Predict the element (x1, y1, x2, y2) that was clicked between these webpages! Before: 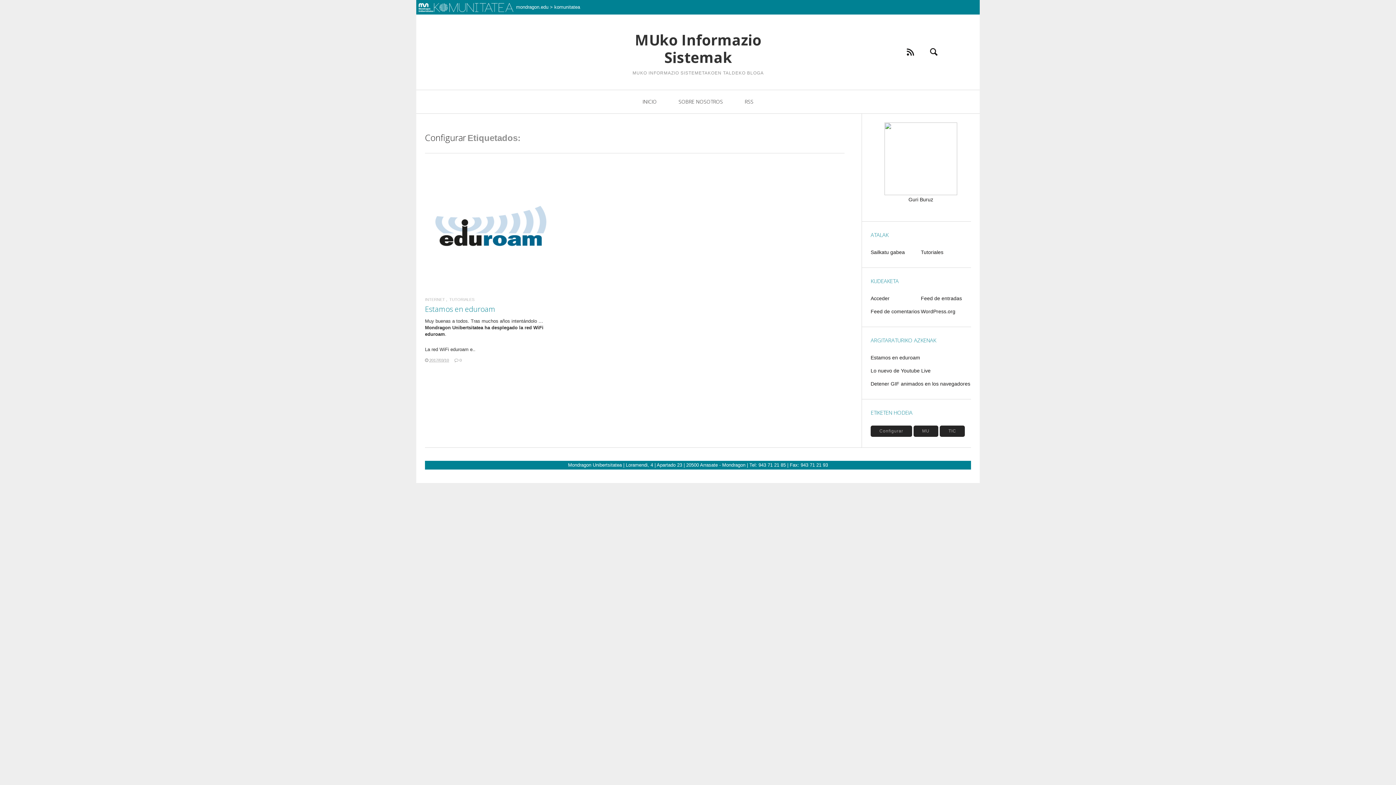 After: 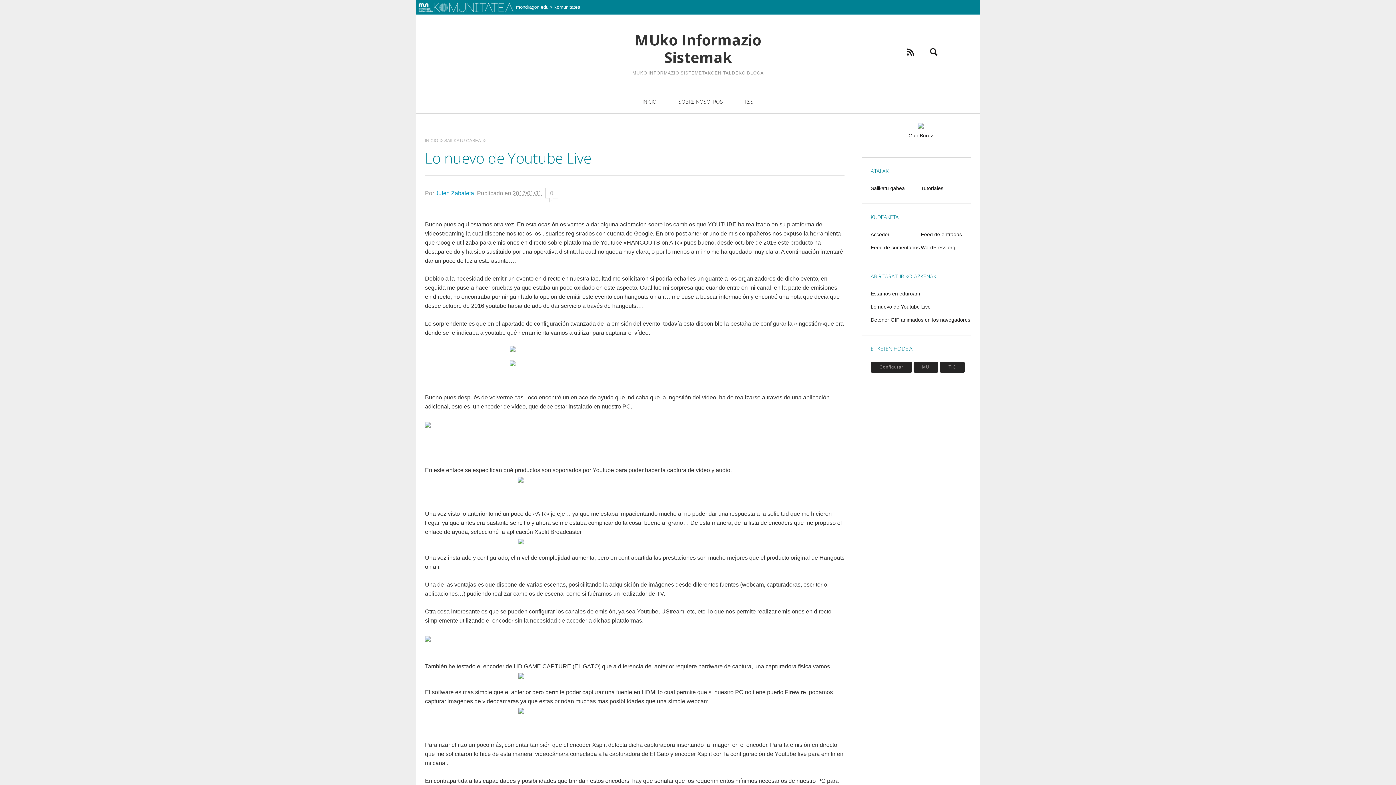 Action: bbox: (870, 364, 971, 377) label: Lo nuevo de Youtube Live